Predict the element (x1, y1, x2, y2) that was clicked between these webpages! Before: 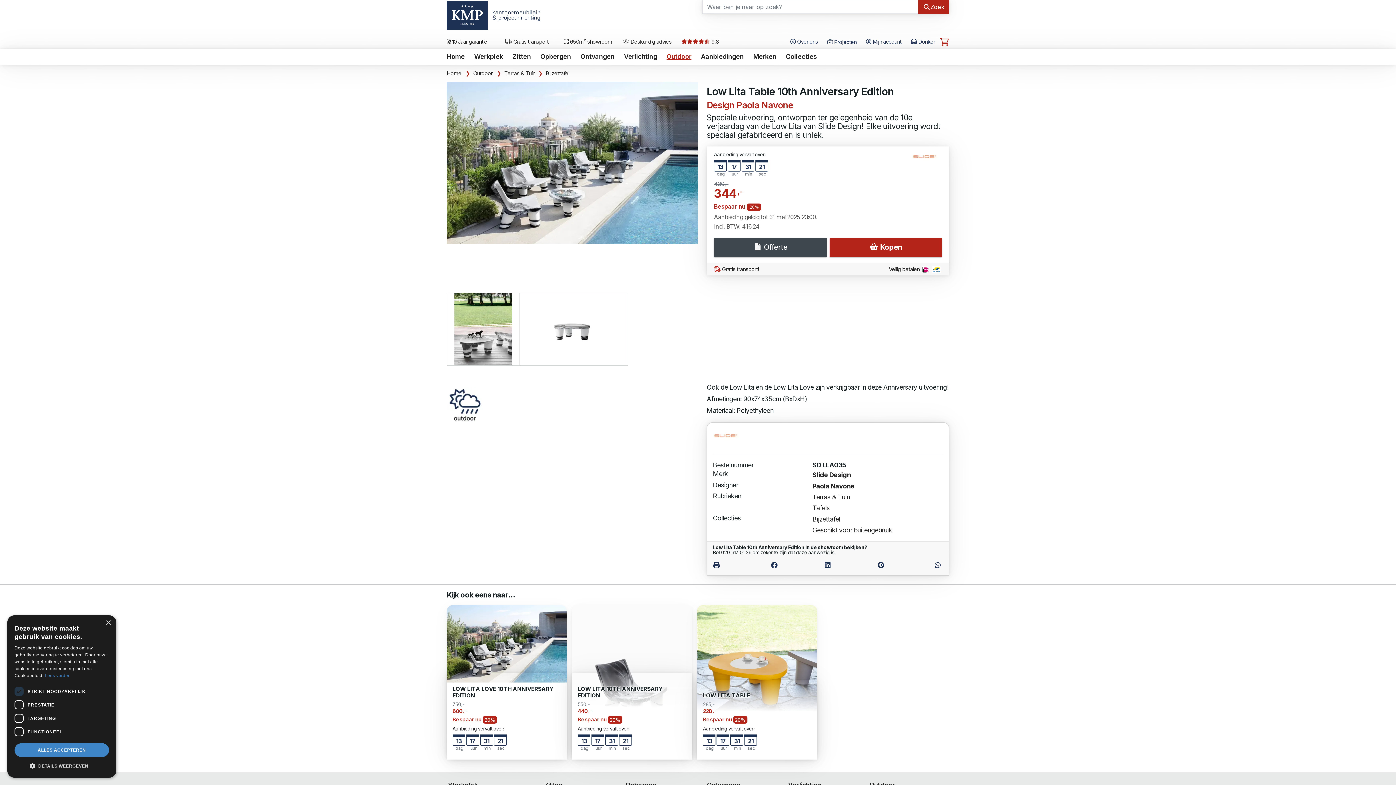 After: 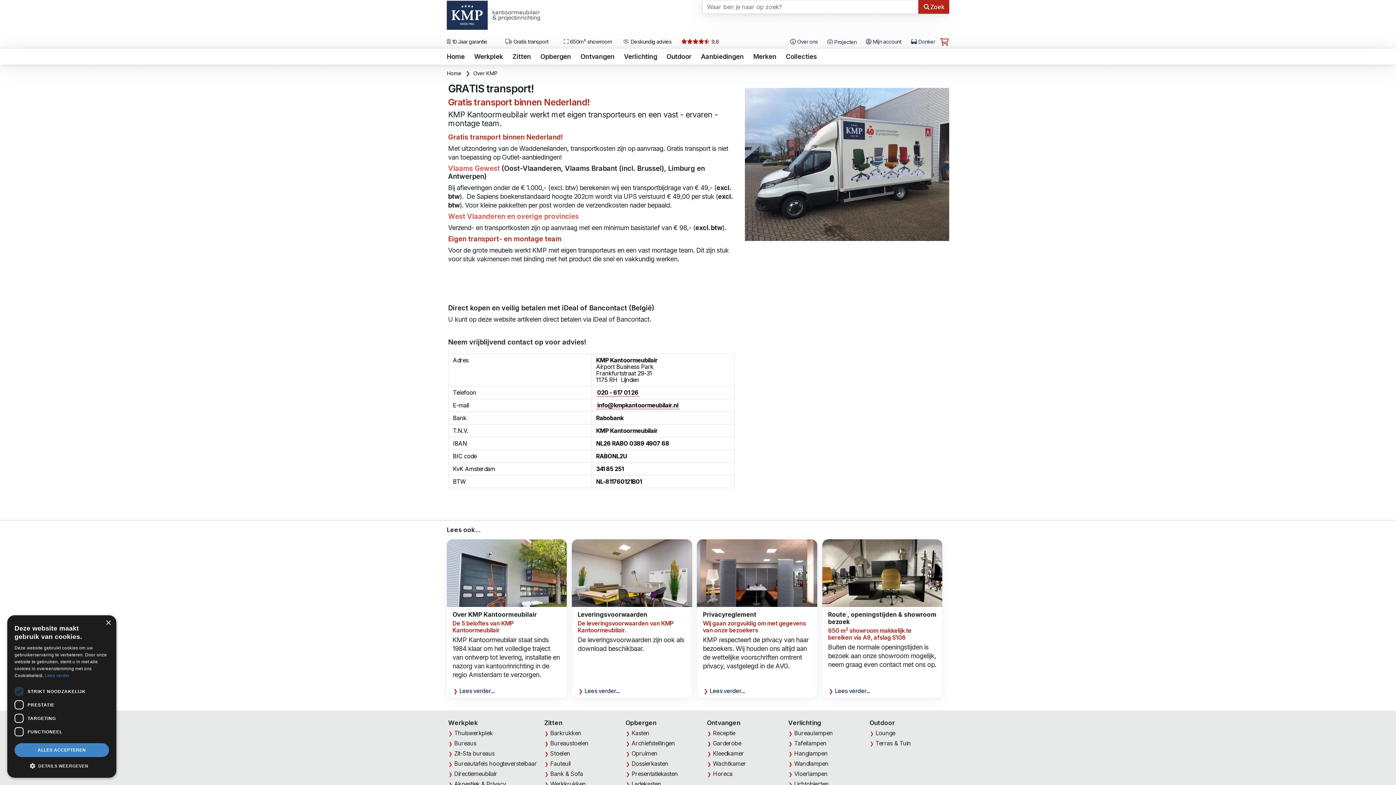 Action: bbox: (505, 35, 564, 47) label:  Gratis transport